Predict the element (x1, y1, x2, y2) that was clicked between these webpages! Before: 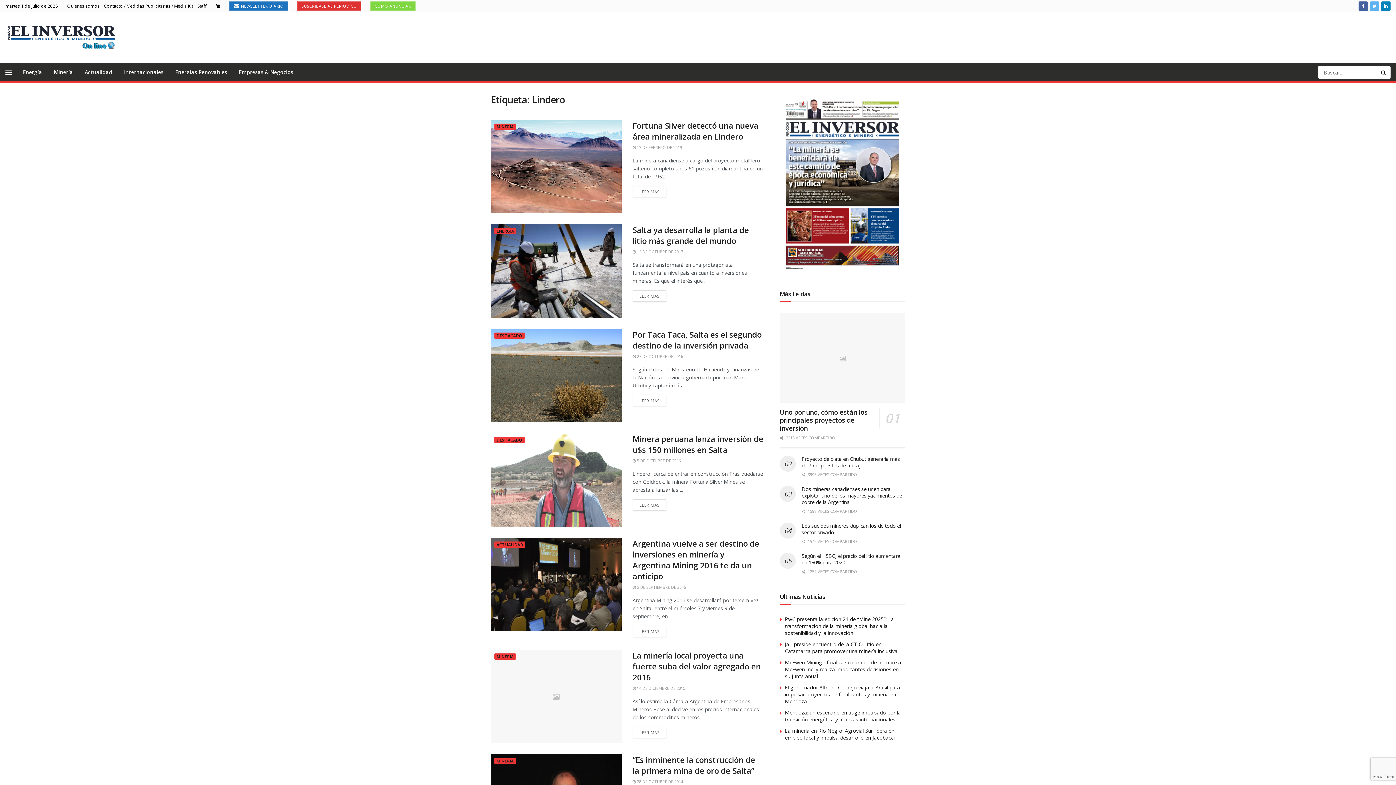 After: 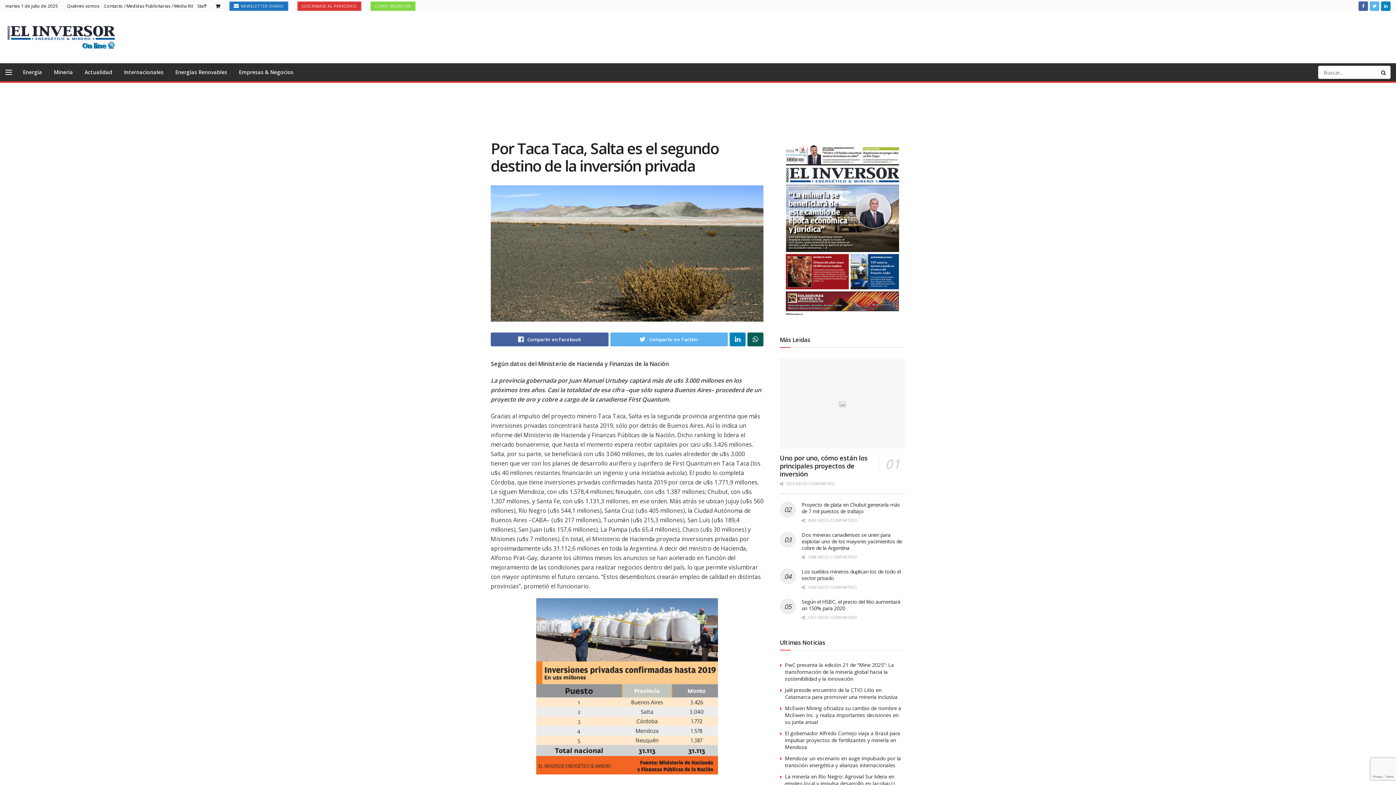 Action: bbox: (632, 395, 666, 406) label: LEER MAS